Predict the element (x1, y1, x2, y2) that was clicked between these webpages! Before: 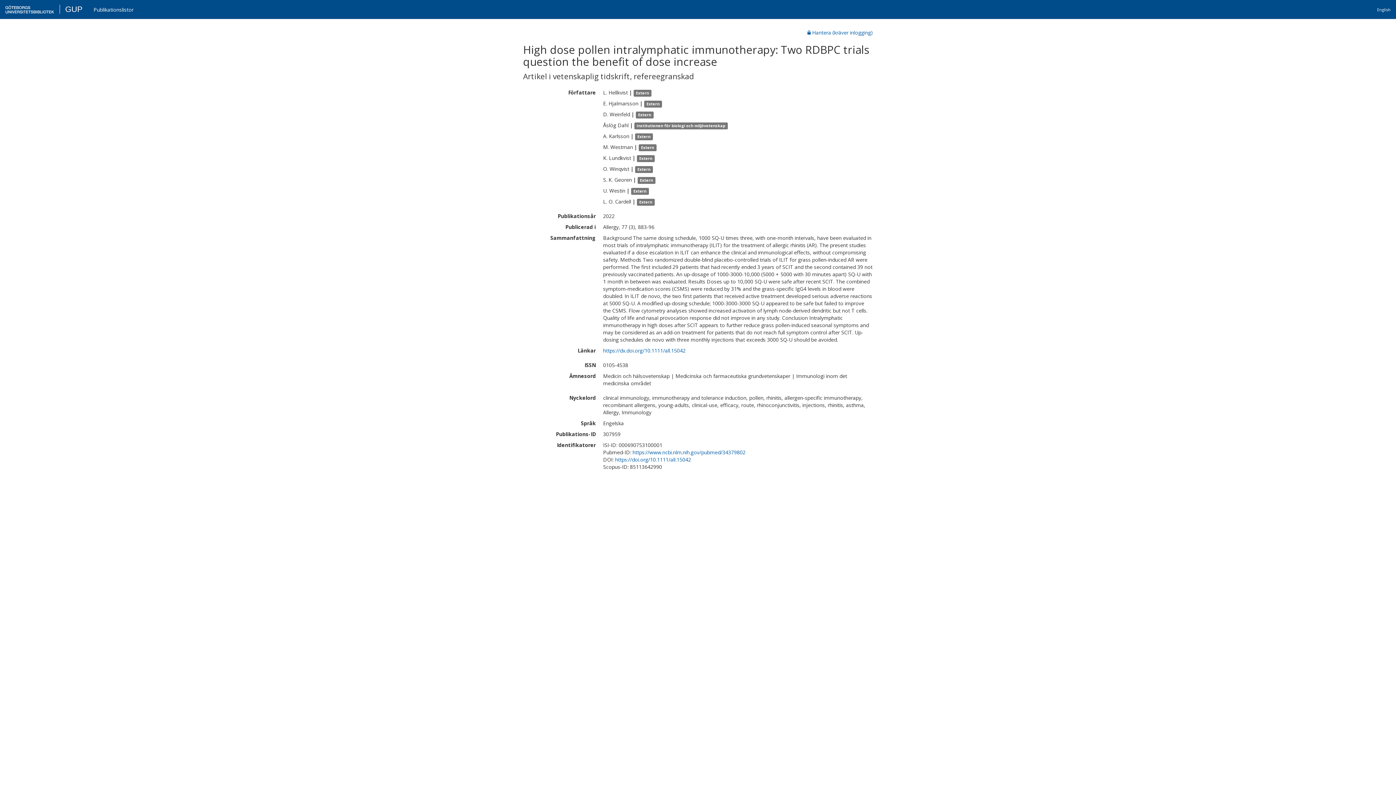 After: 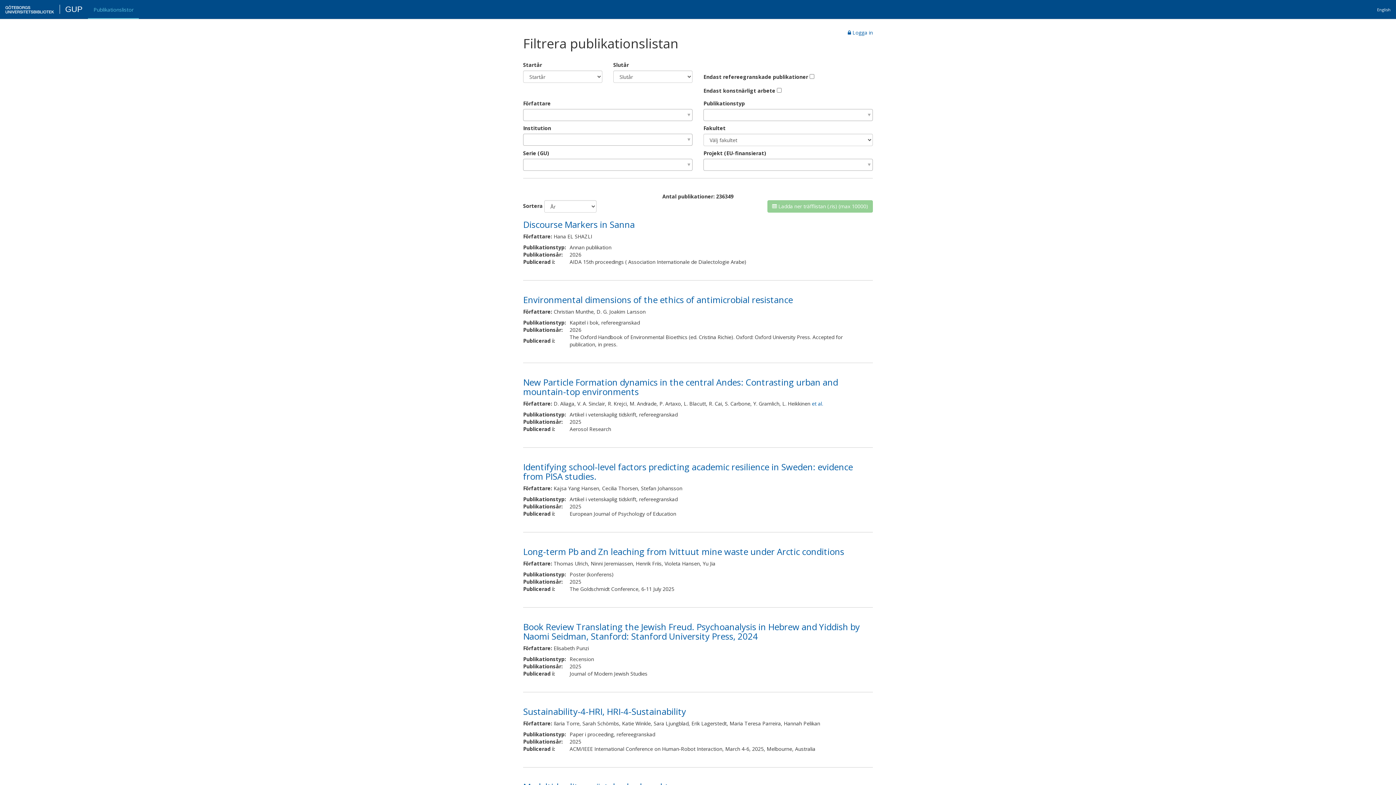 Action: bbox: (39, 2, 90, 18) label: Publikationslistor